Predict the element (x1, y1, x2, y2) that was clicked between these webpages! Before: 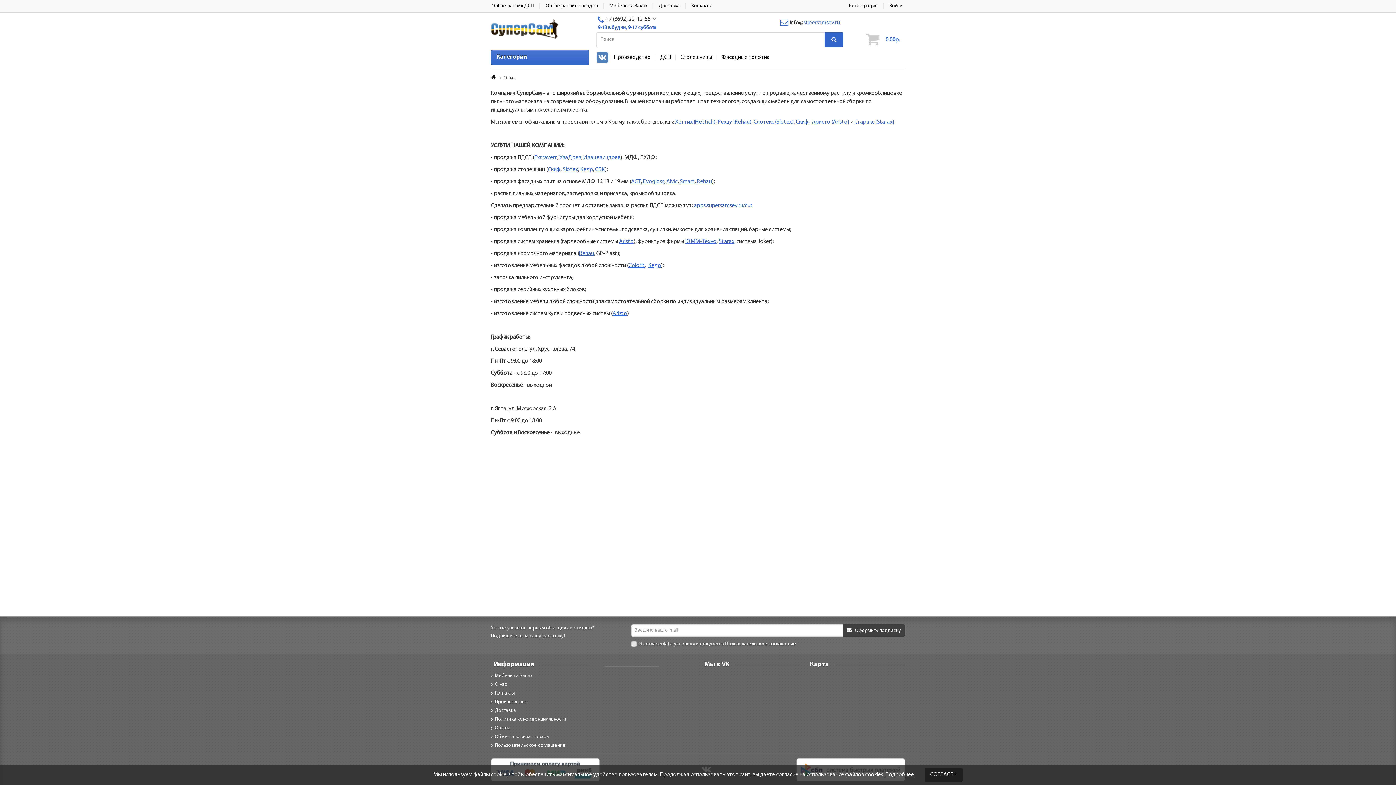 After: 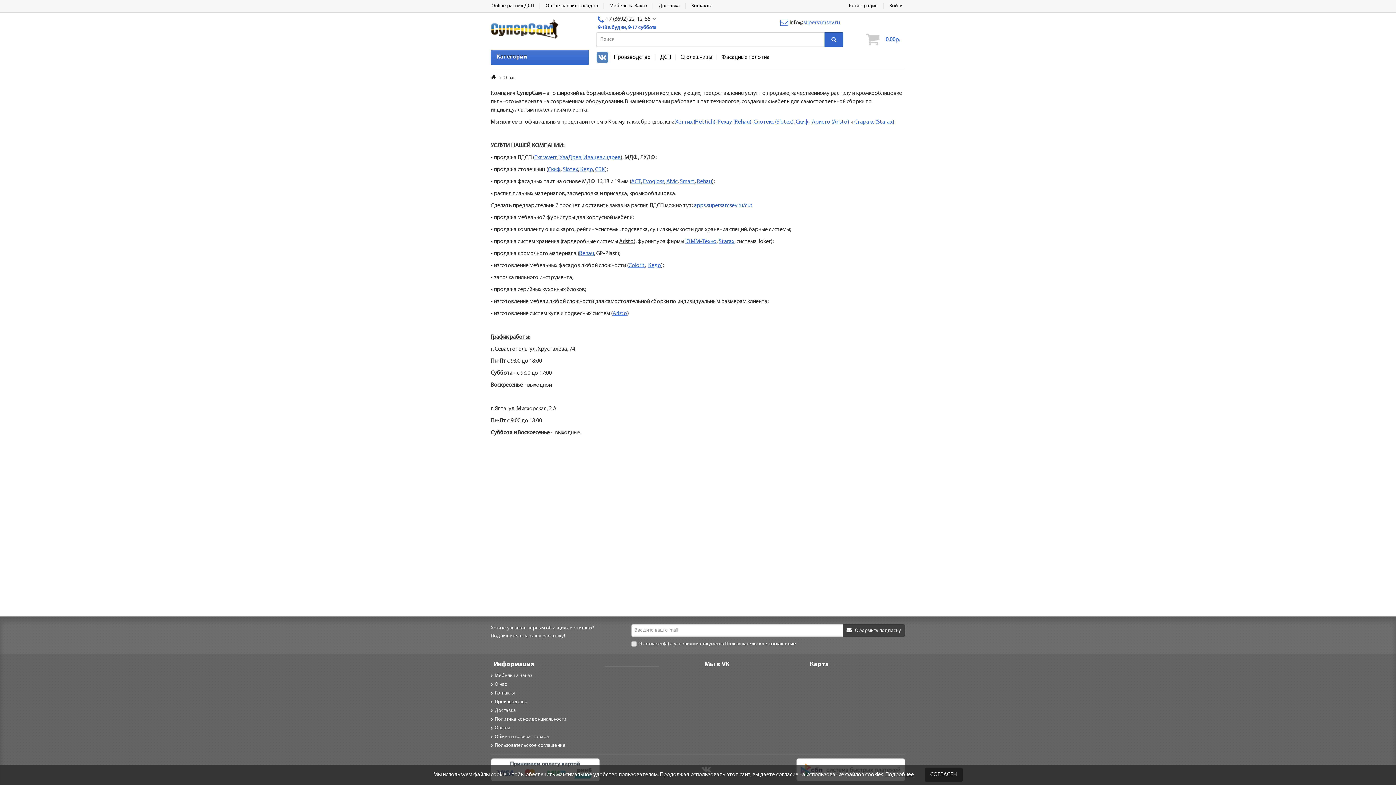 Action: bbox: (619, 238, 633, 244) label: Aristo